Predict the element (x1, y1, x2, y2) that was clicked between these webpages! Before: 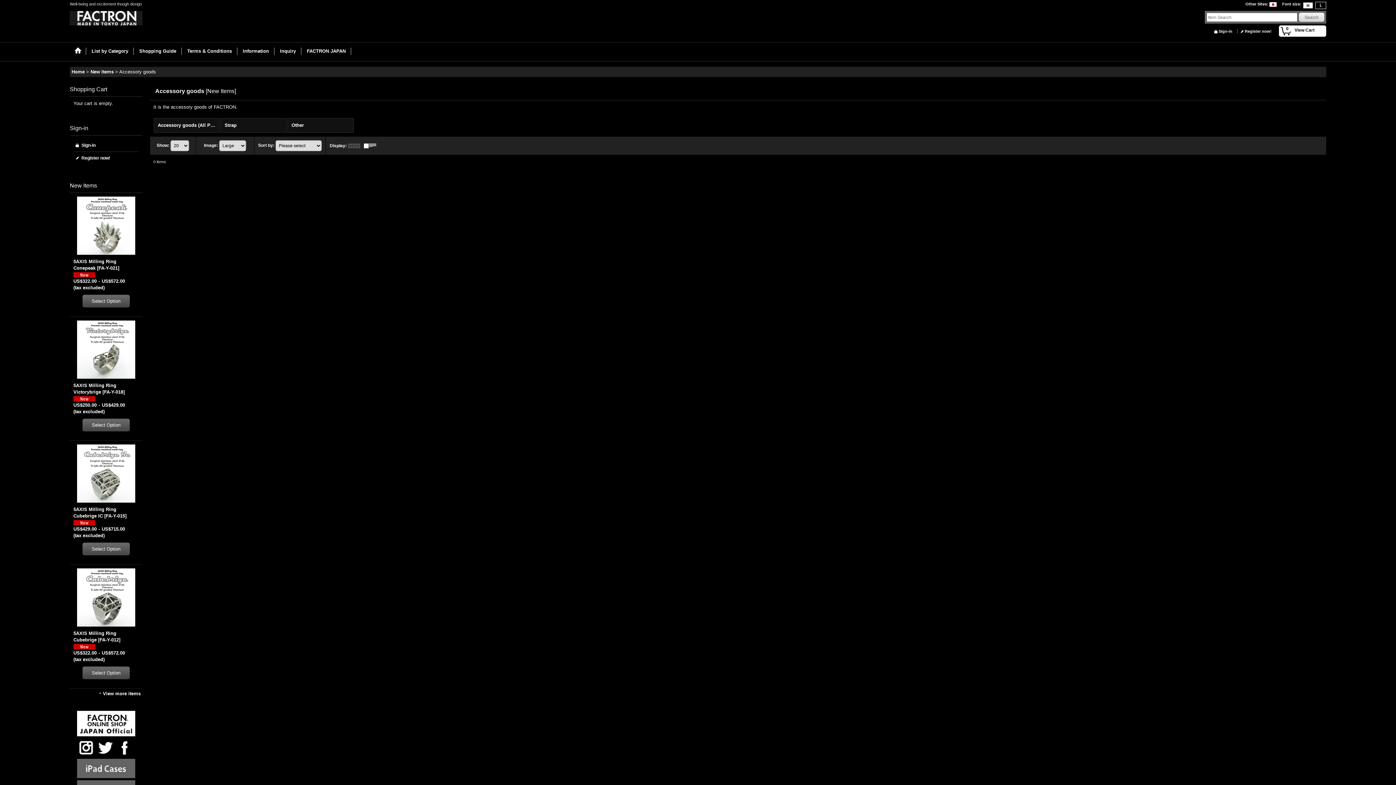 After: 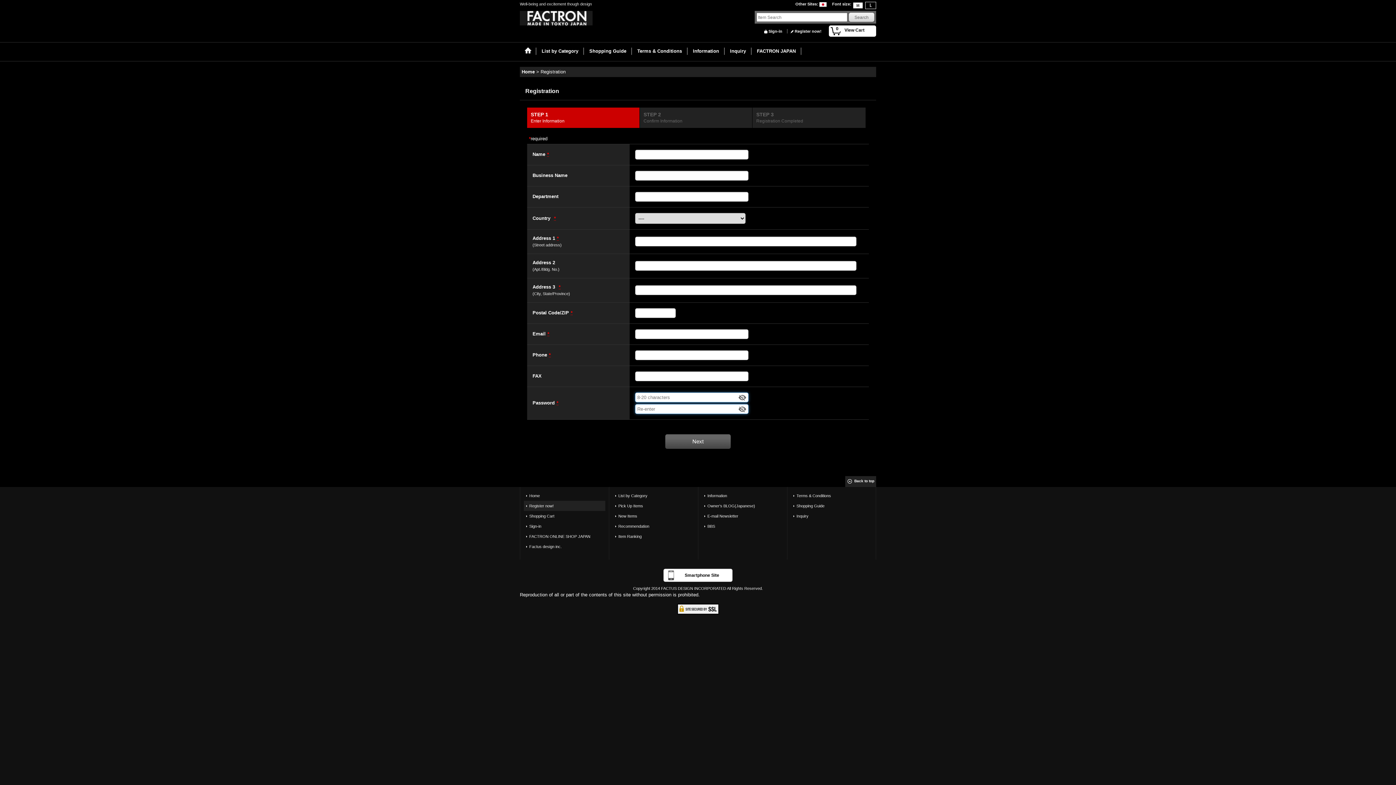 Action: label: Register now! bbox: (73, 152, 138, 164)